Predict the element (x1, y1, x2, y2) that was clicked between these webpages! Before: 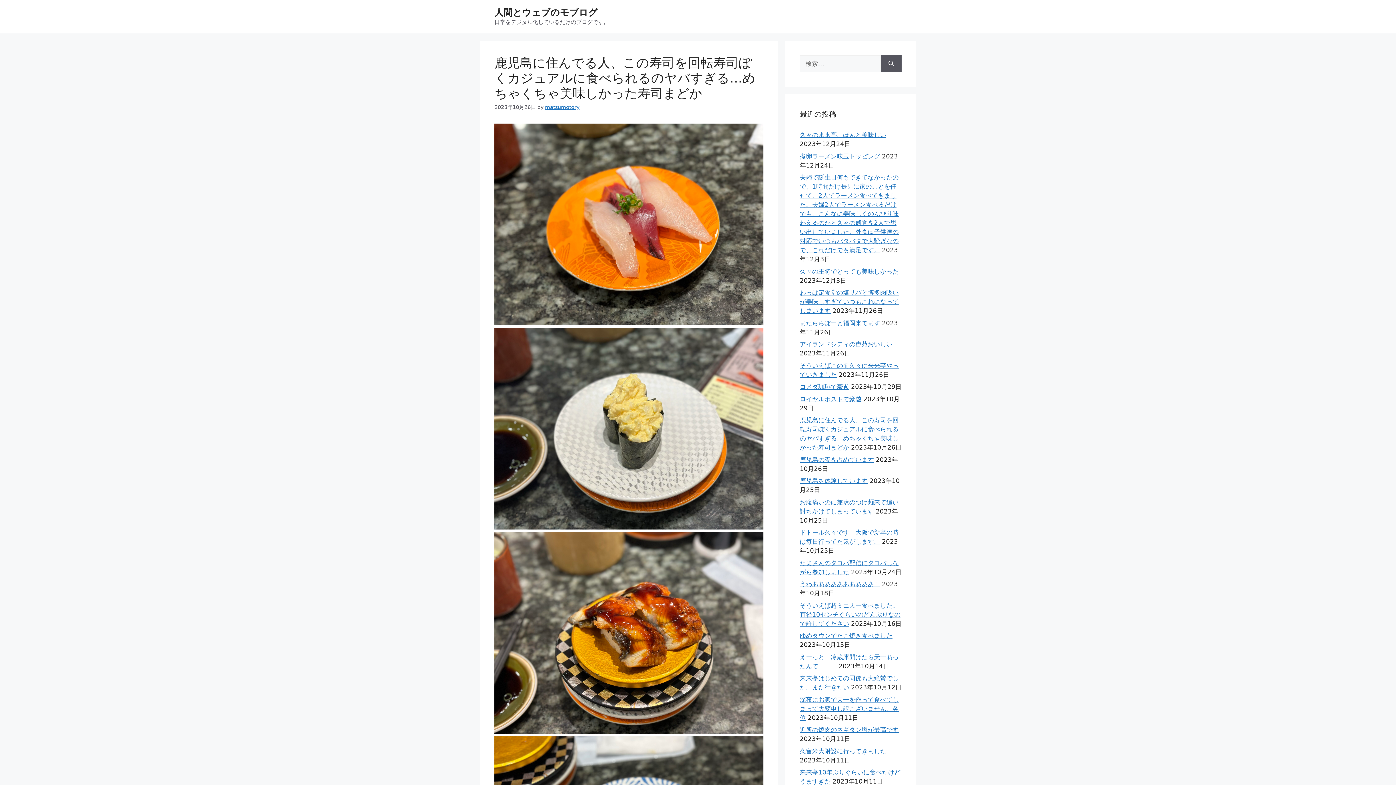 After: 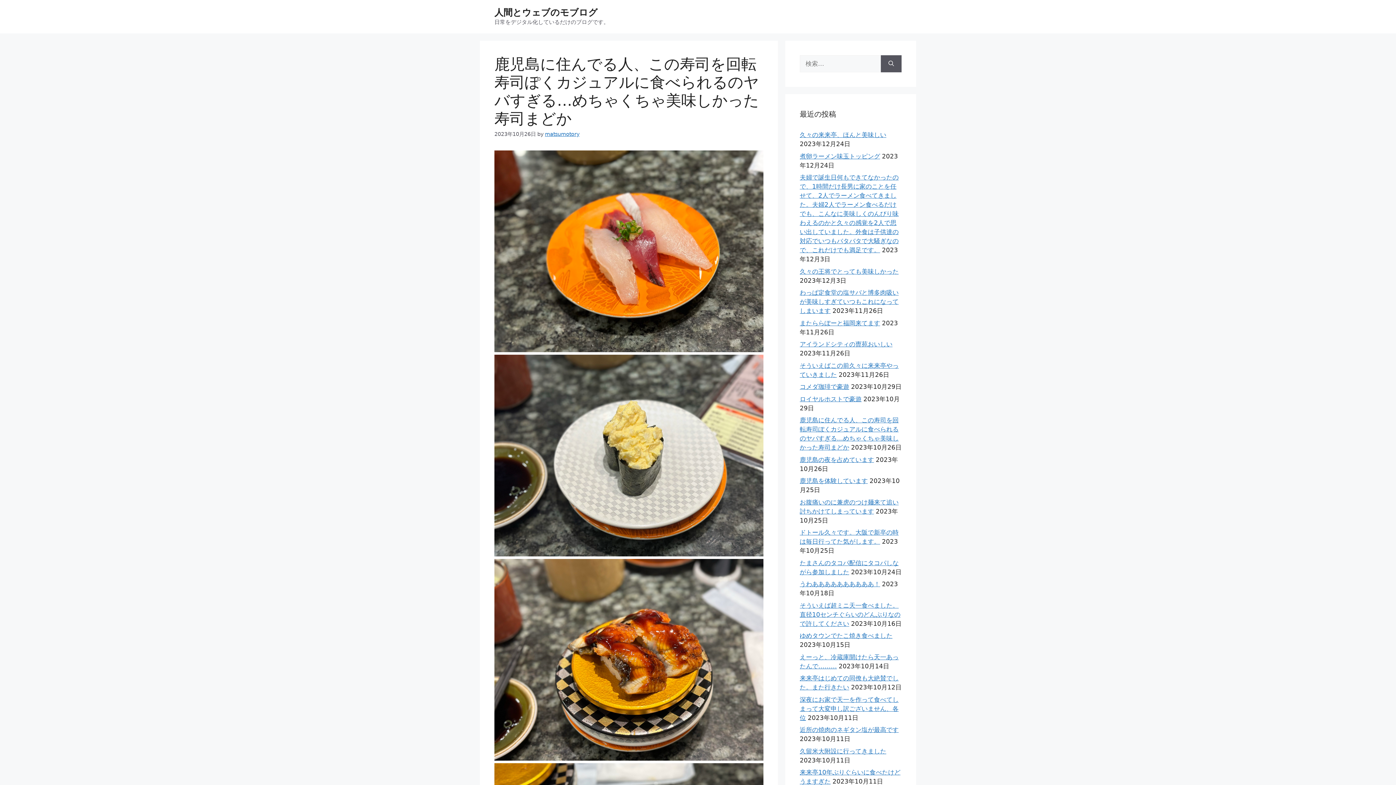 Action: label: 鹿児島に住んでる人、この寿司を回転寿司ぽくカジュアルに食べられるのヤバすぎる…めちゃくちゃ美味しかった寿司まどか bbox: (494, 55, 755, 100)